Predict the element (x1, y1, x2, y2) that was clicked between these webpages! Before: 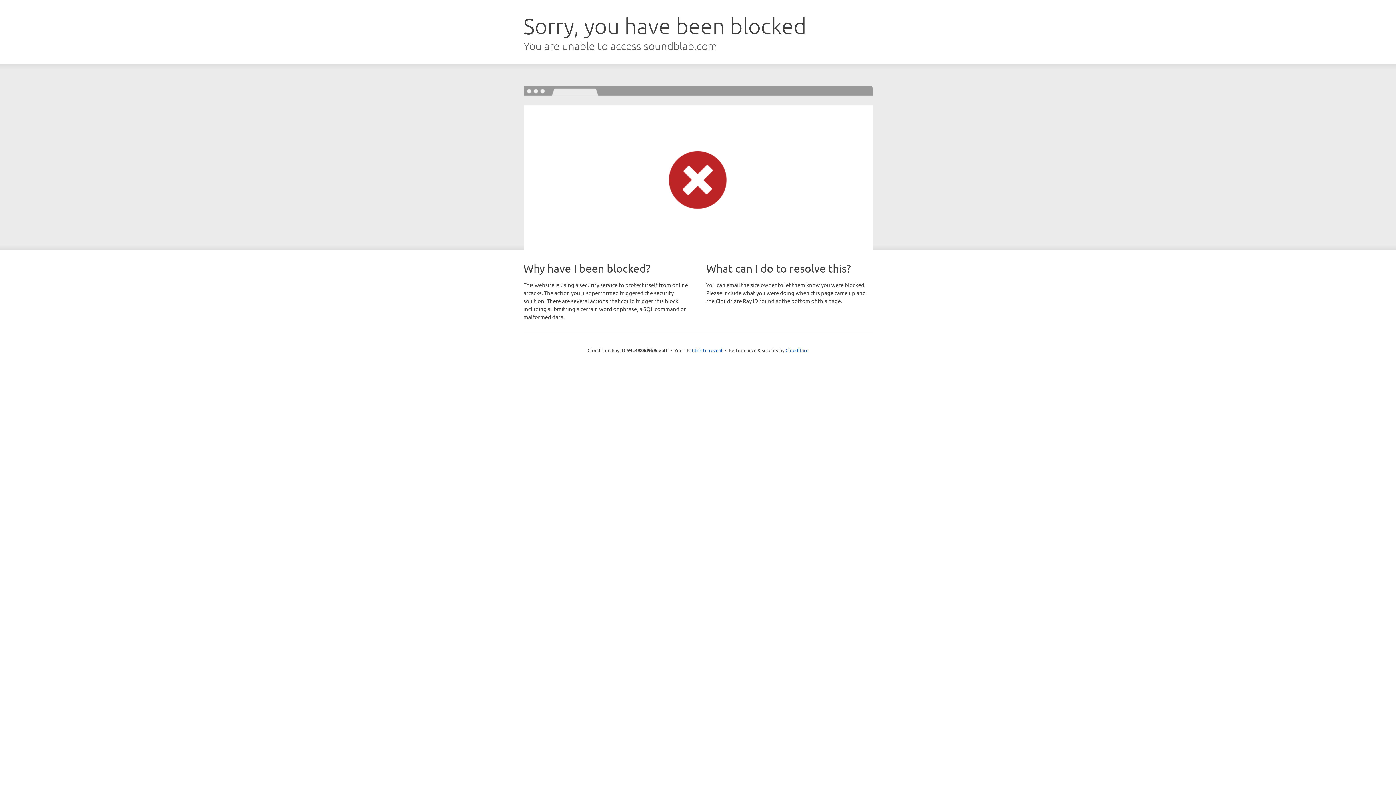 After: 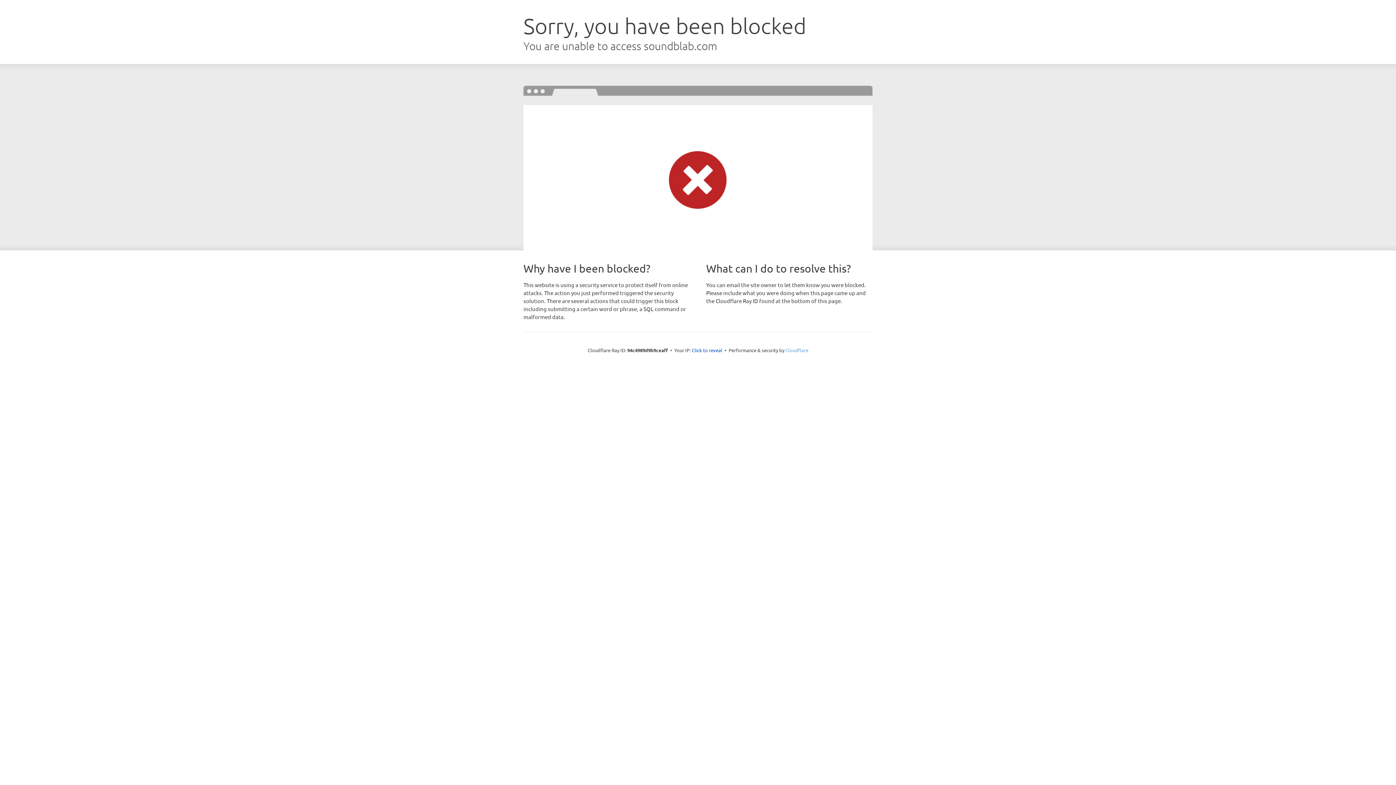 Action: bbox: (785, 347, 808, 353) label: Cloudflare